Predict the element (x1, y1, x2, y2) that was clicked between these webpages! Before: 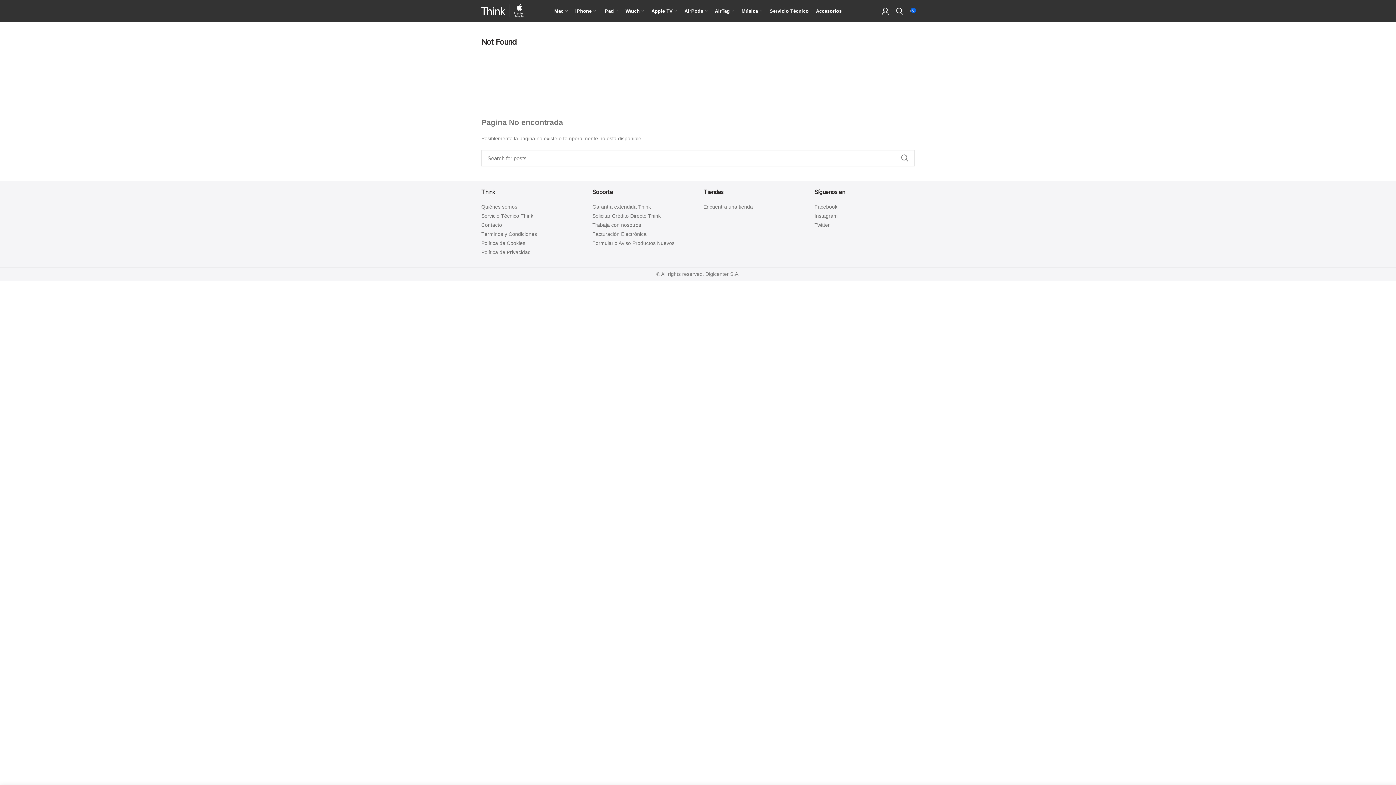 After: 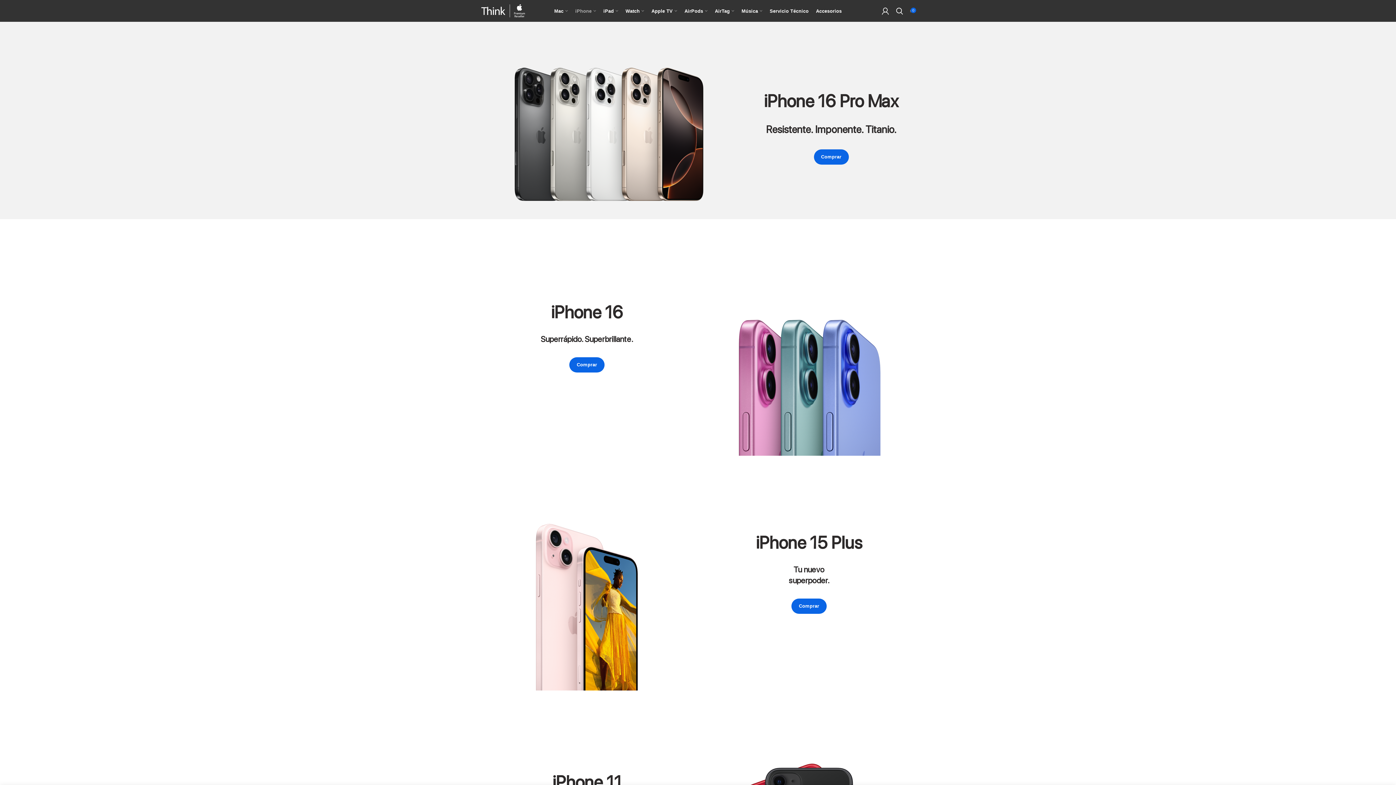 Action: label: iPhone bbox: (571, 3, 599, 18)